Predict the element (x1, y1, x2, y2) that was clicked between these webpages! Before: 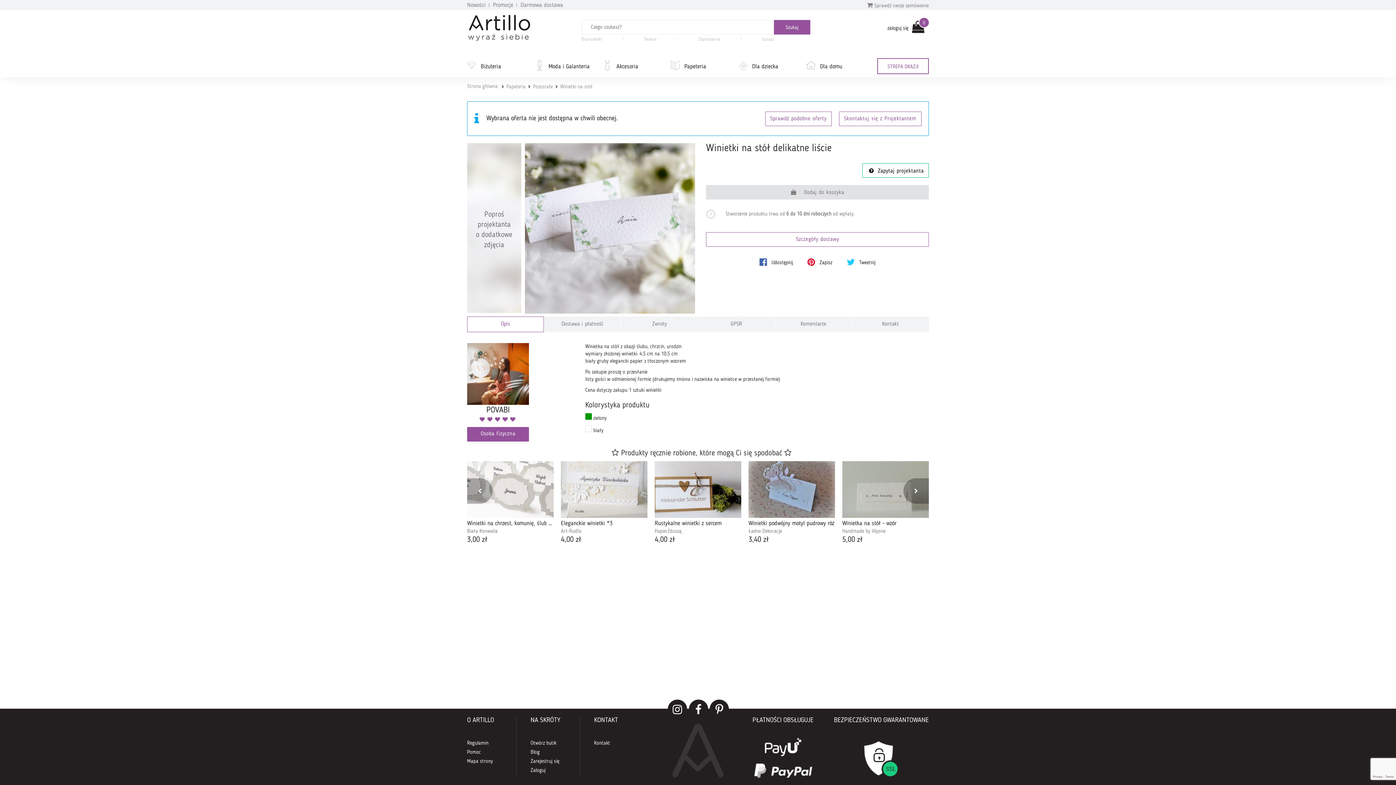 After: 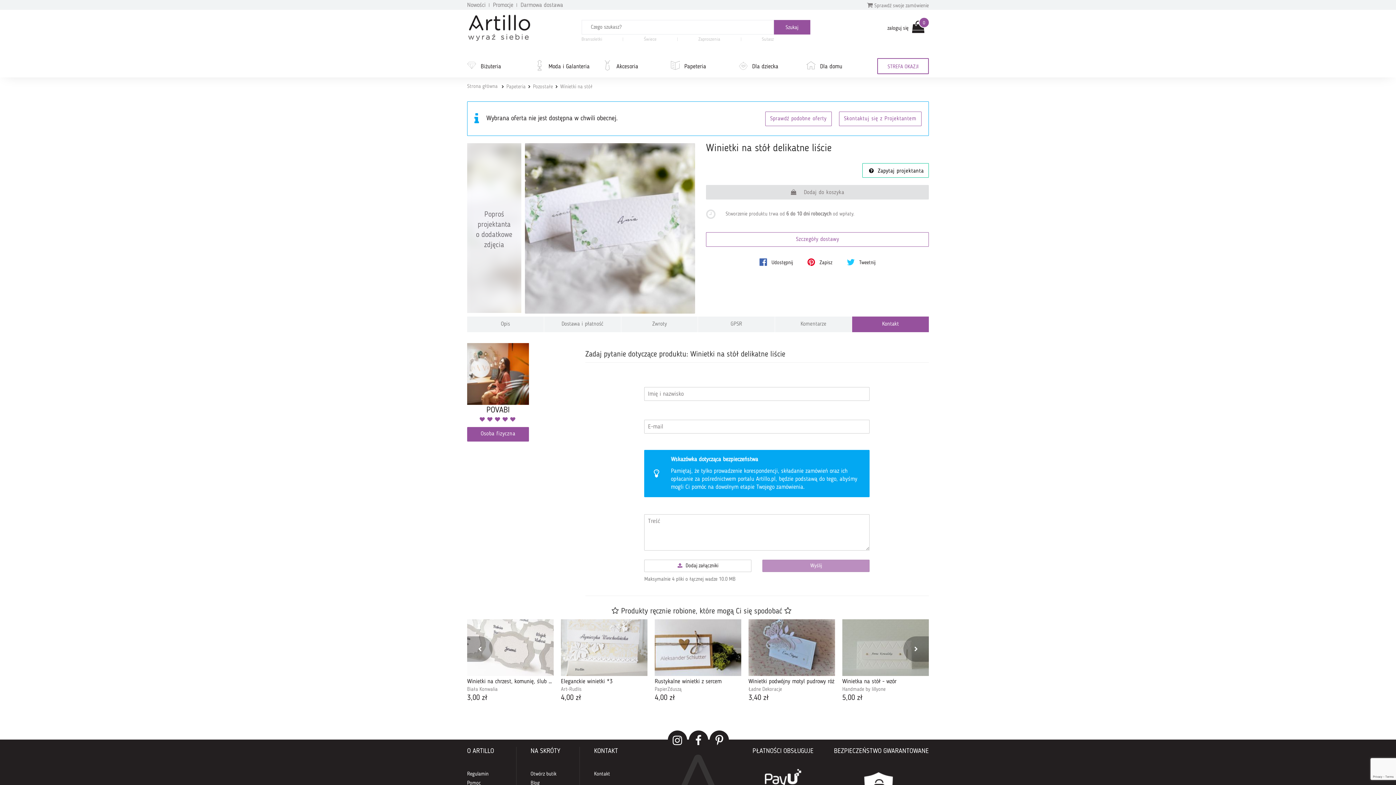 Action: label: Kontakt bbox: (852, 316, 929, 332)